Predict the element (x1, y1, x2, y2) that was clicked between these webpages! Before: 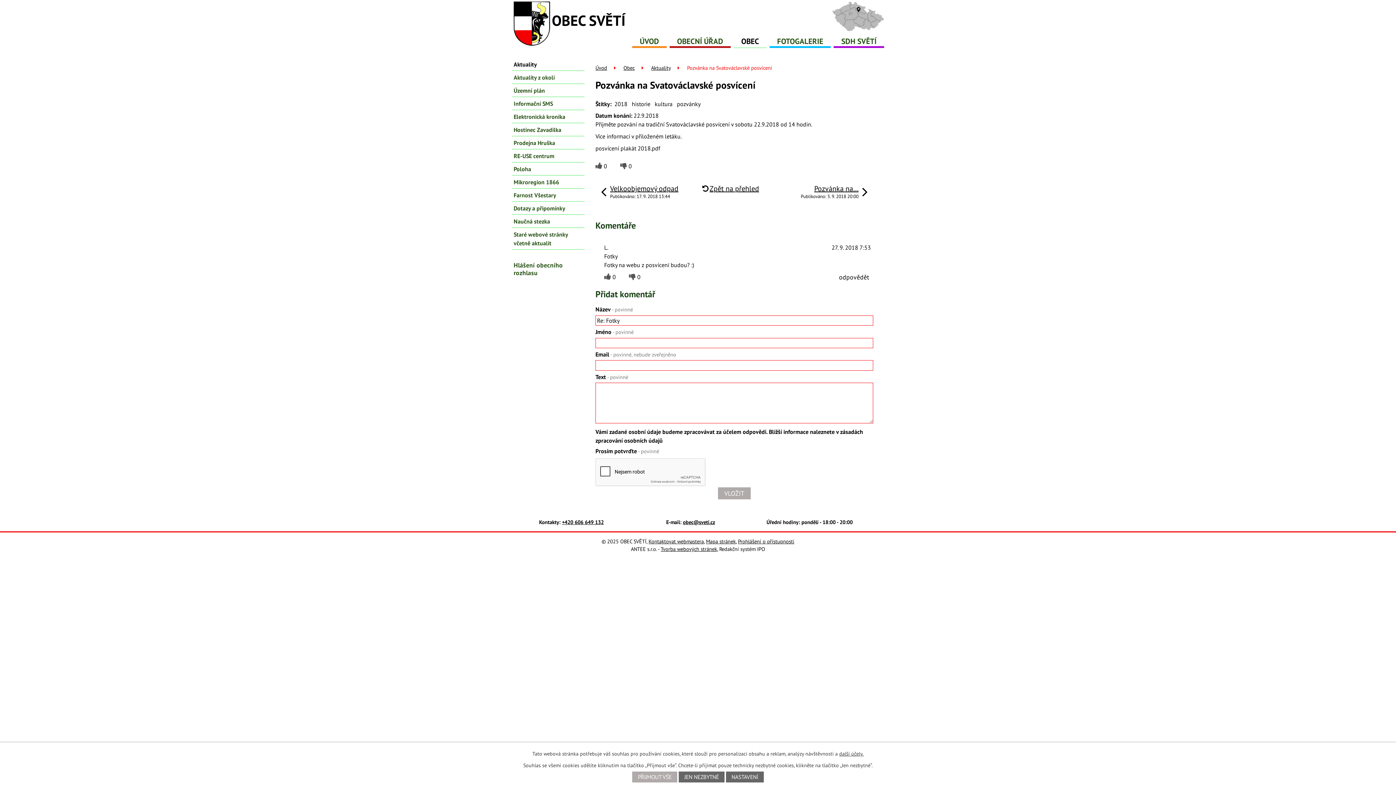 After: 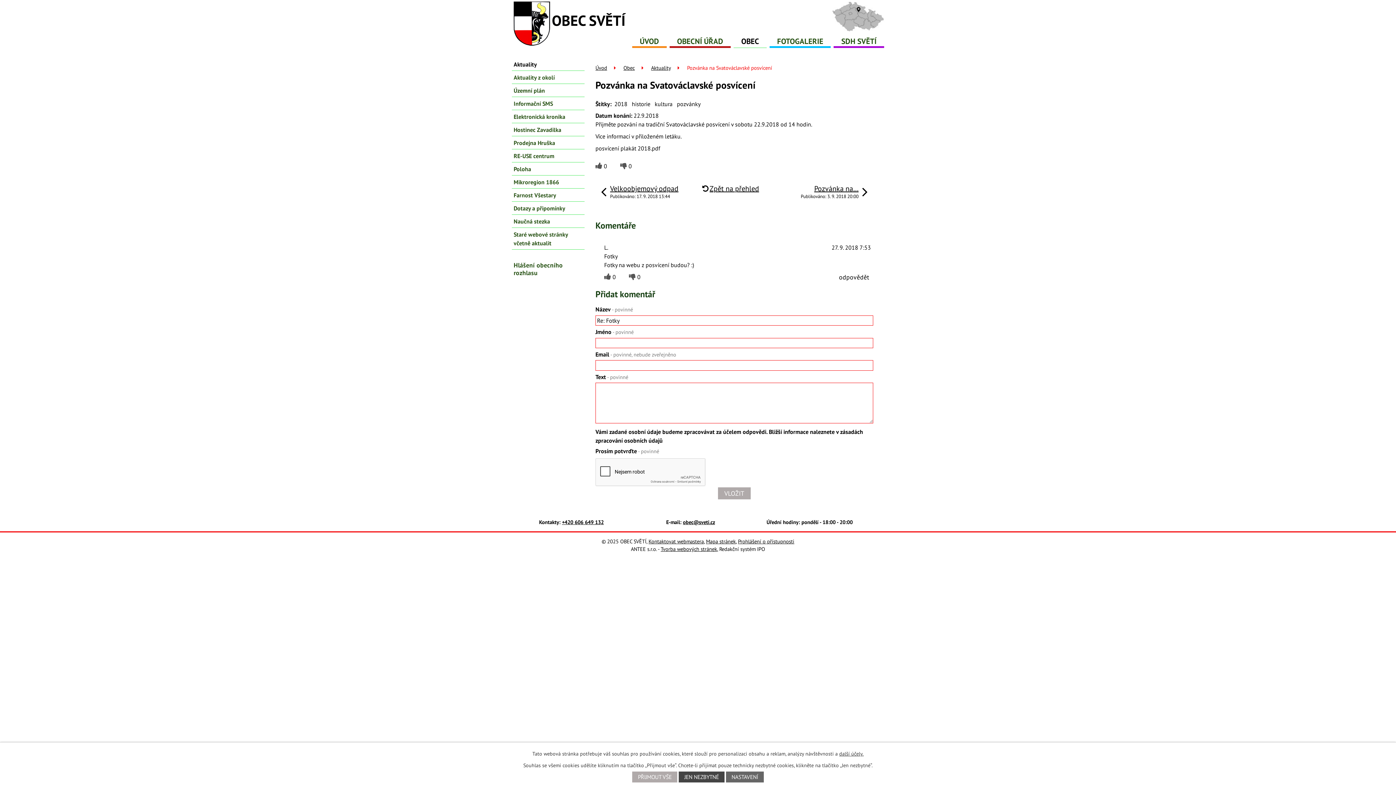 Action: label: JEN NEZBYTNÉ bbox: (678, 772, 724, 782)